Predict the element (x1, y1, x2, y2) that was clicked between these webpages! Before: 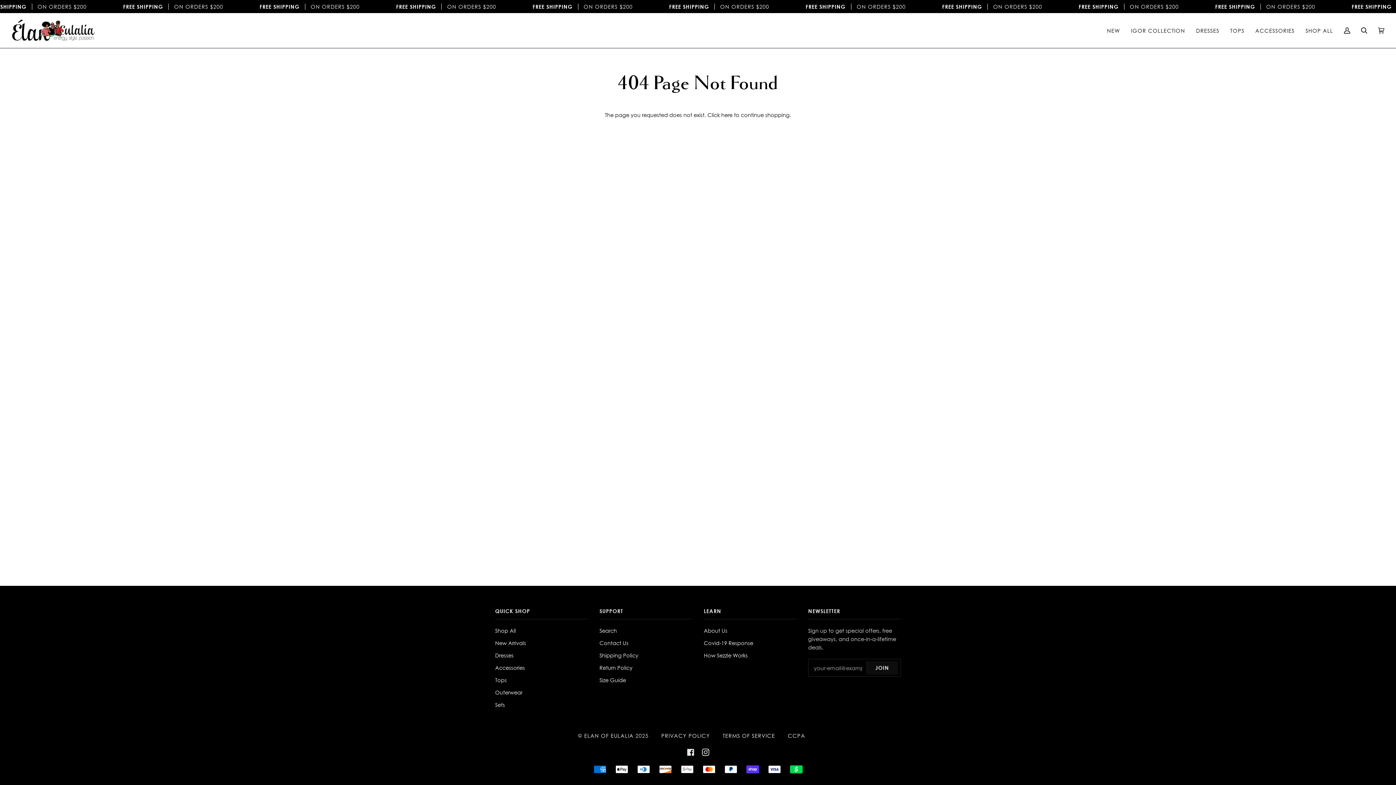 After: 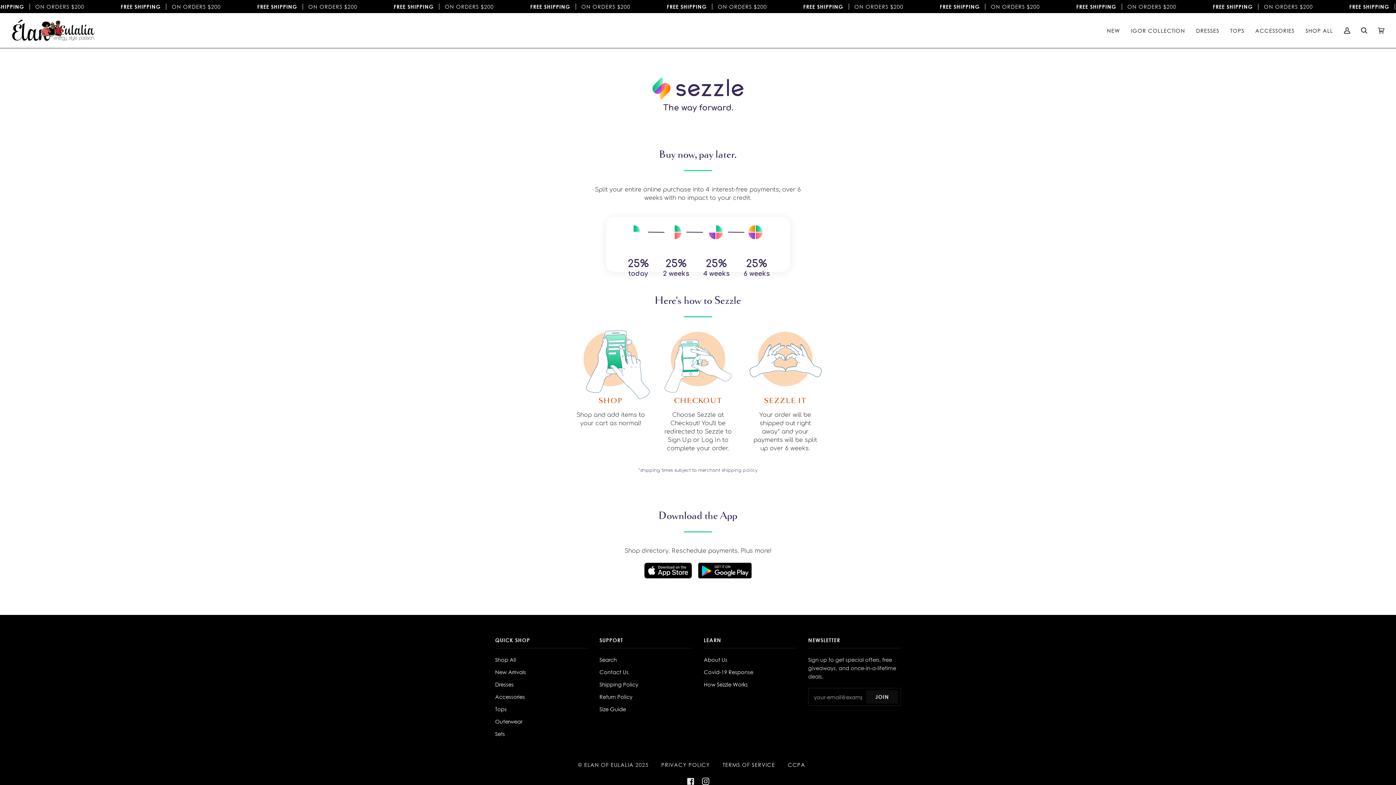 Action: label: How Sezzle Works bbox: (704, 652, 748, 659)